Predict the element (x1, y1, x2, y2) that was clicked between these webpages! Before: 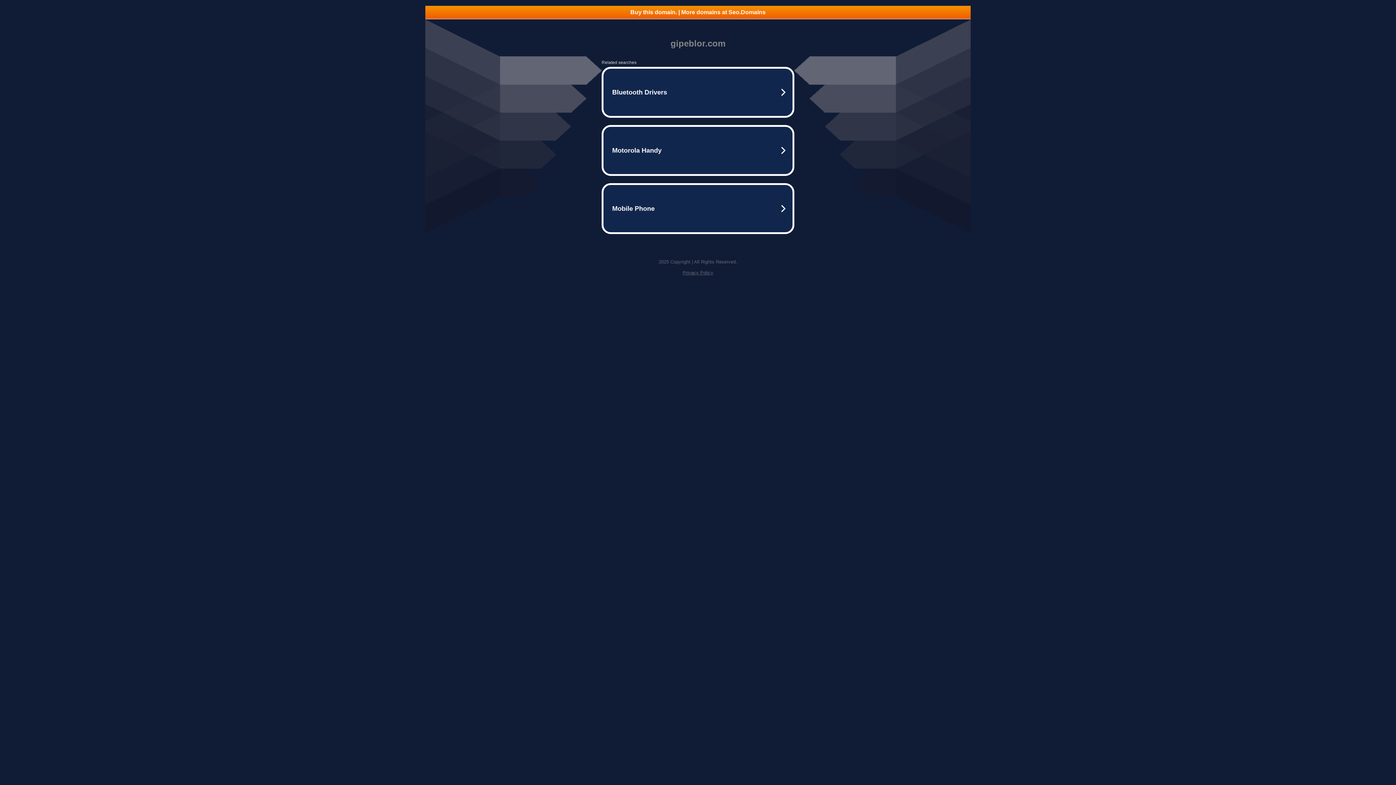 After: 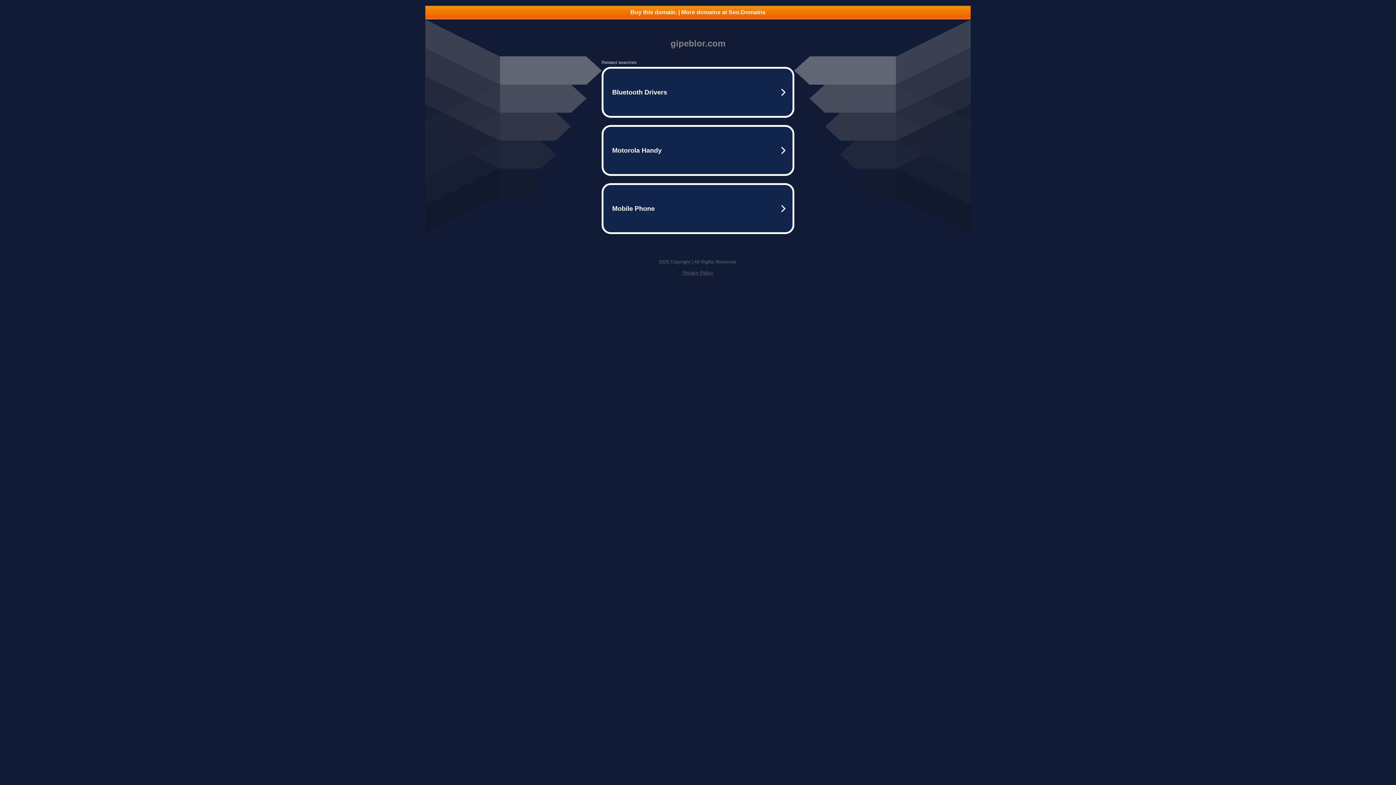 Action: label: Privacy Policy bbox: (682, 270, 713, 275)